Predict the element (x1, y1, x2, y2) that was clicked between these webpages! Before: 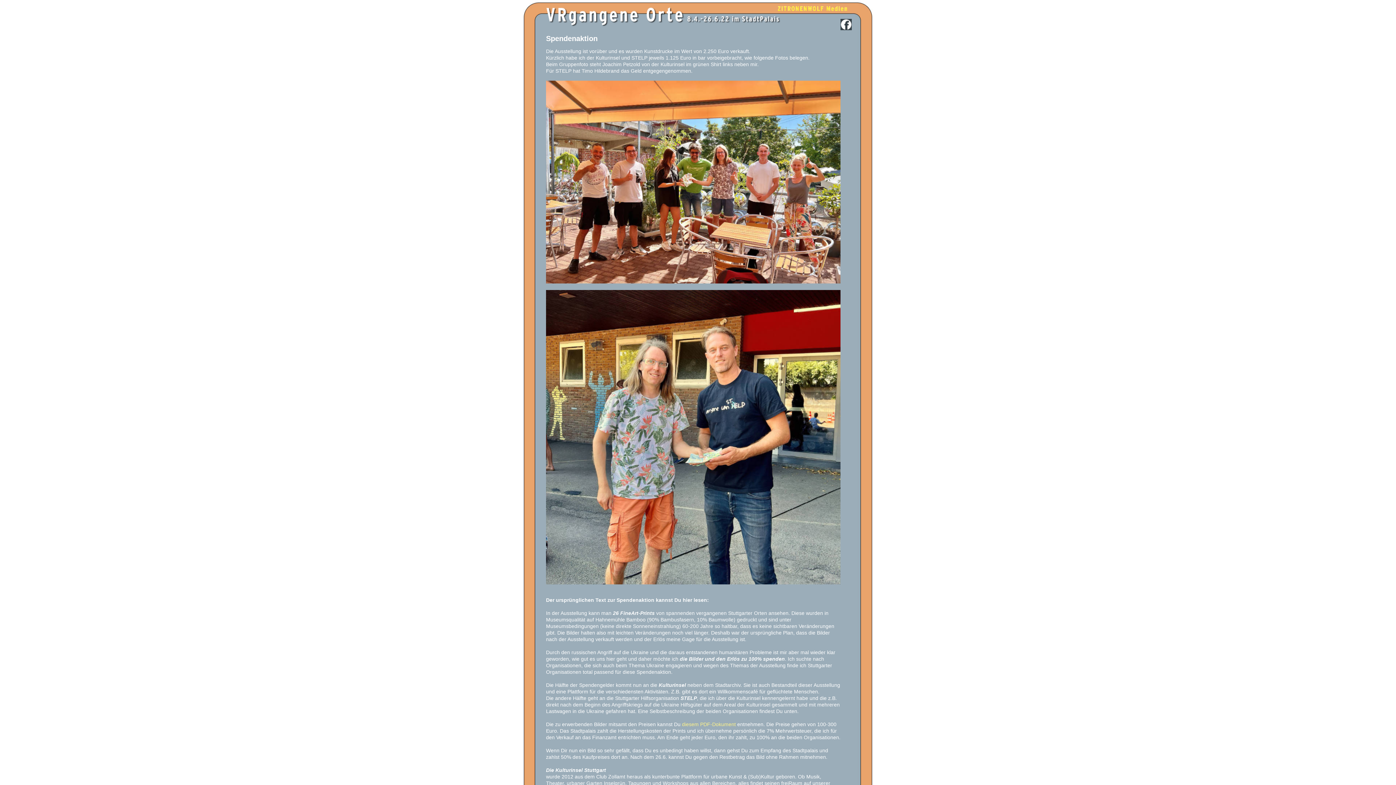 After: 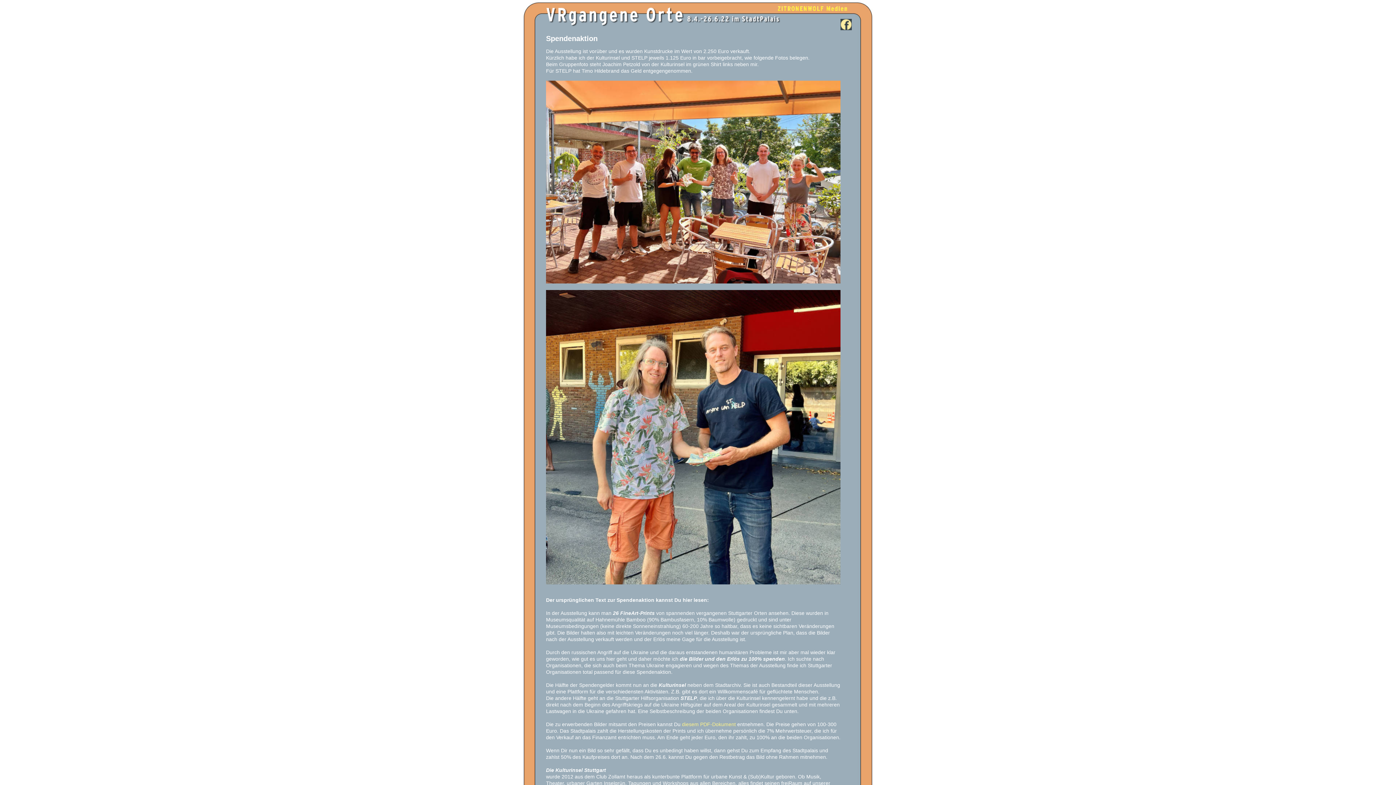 Action: bbox: (840, 18, 852, 30)